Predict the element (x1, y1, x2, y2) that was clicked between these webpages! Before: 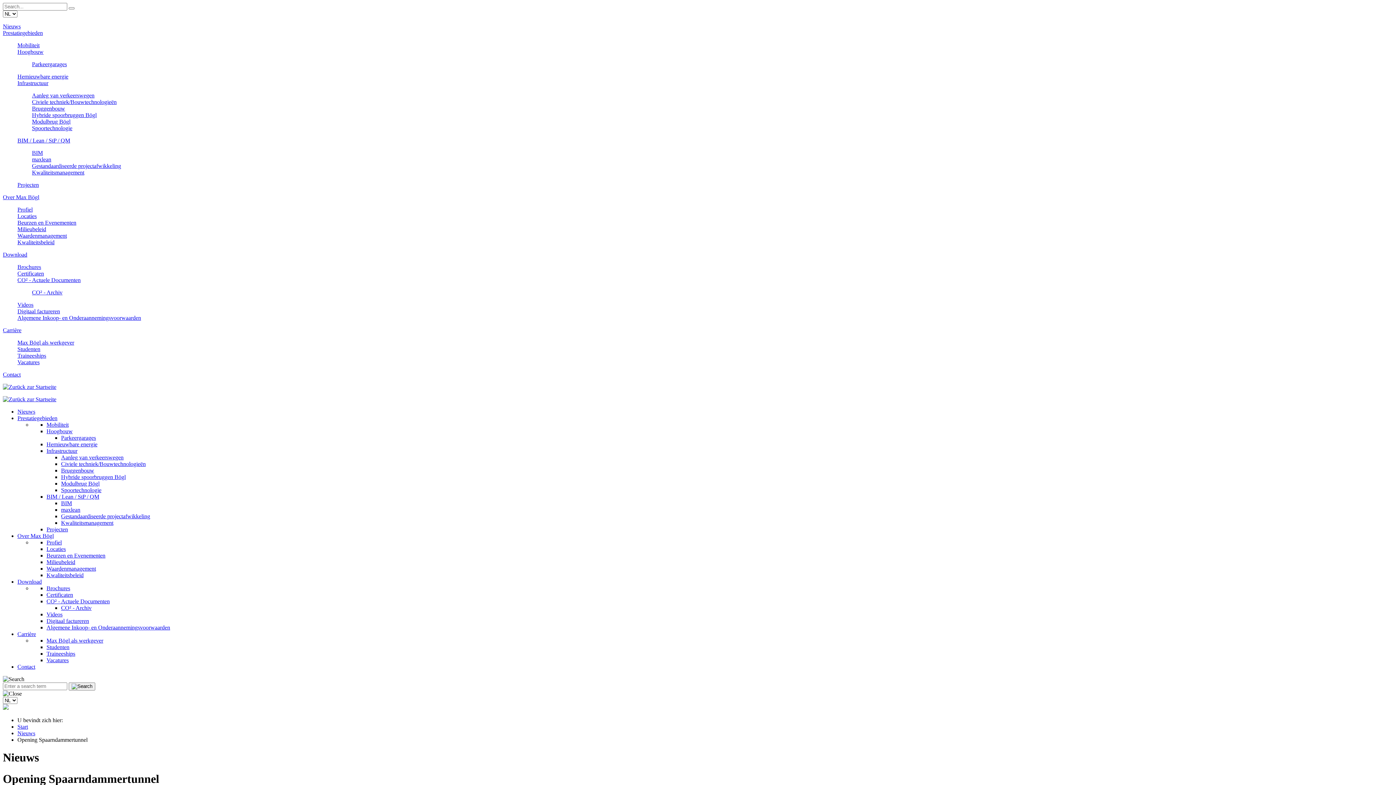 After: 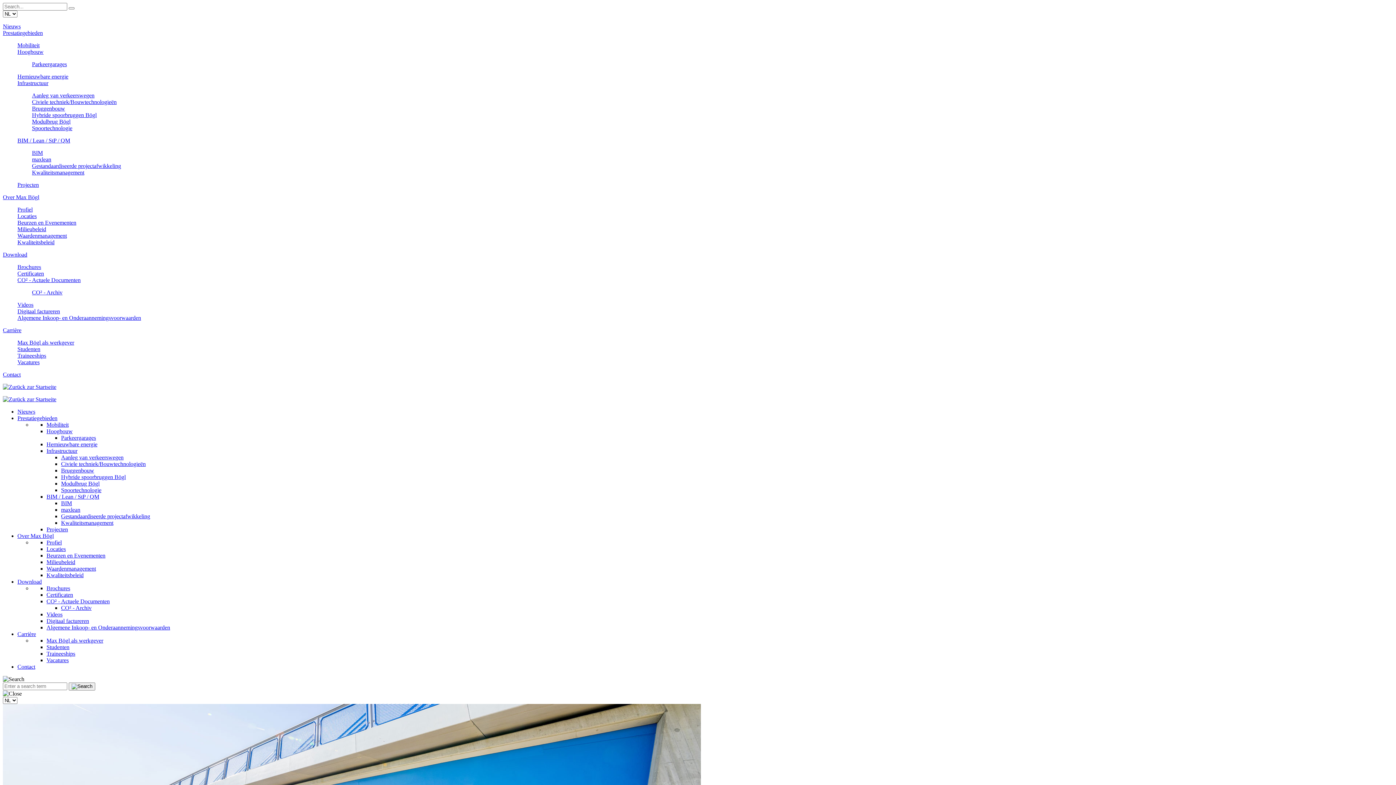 Action: label: Modulbrug Bögl bbox: (61, 480, 99, 486)